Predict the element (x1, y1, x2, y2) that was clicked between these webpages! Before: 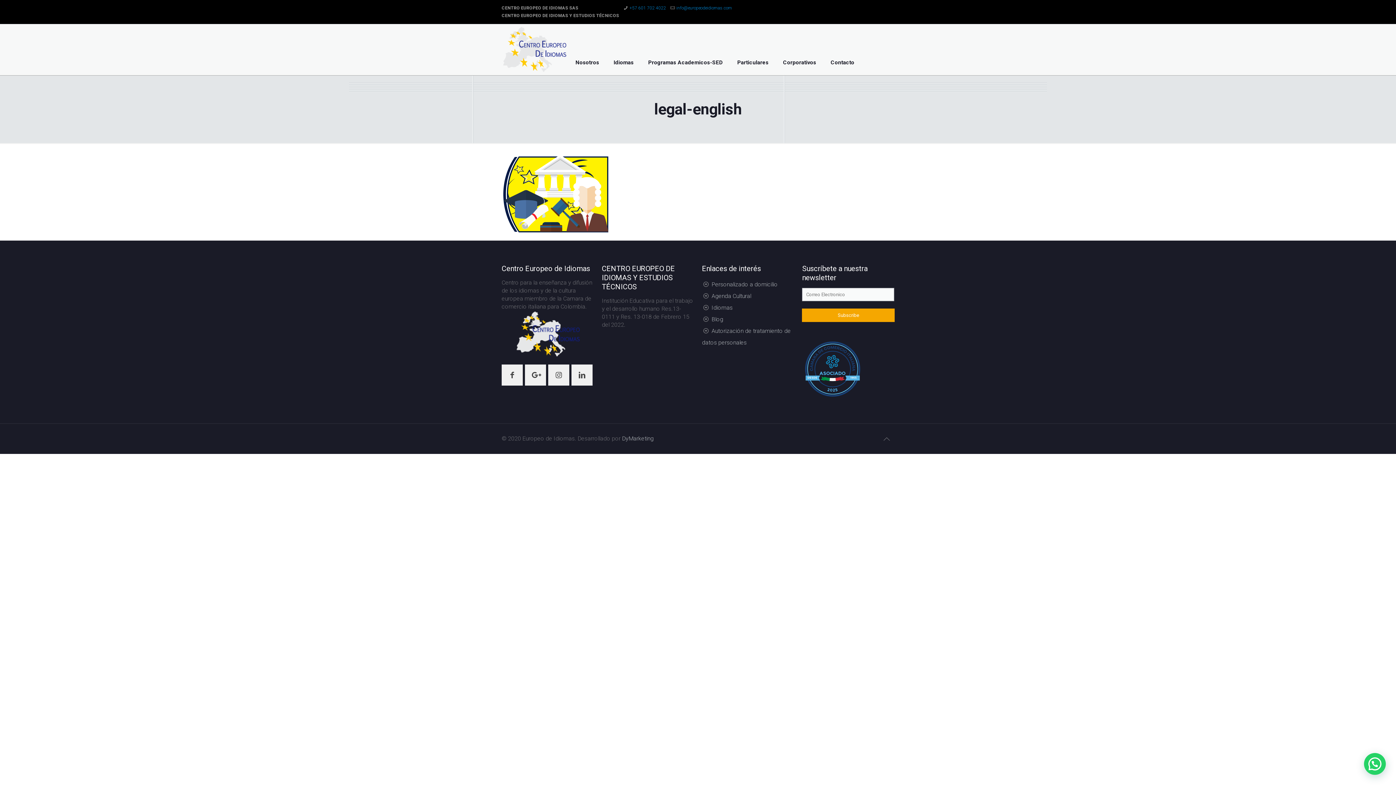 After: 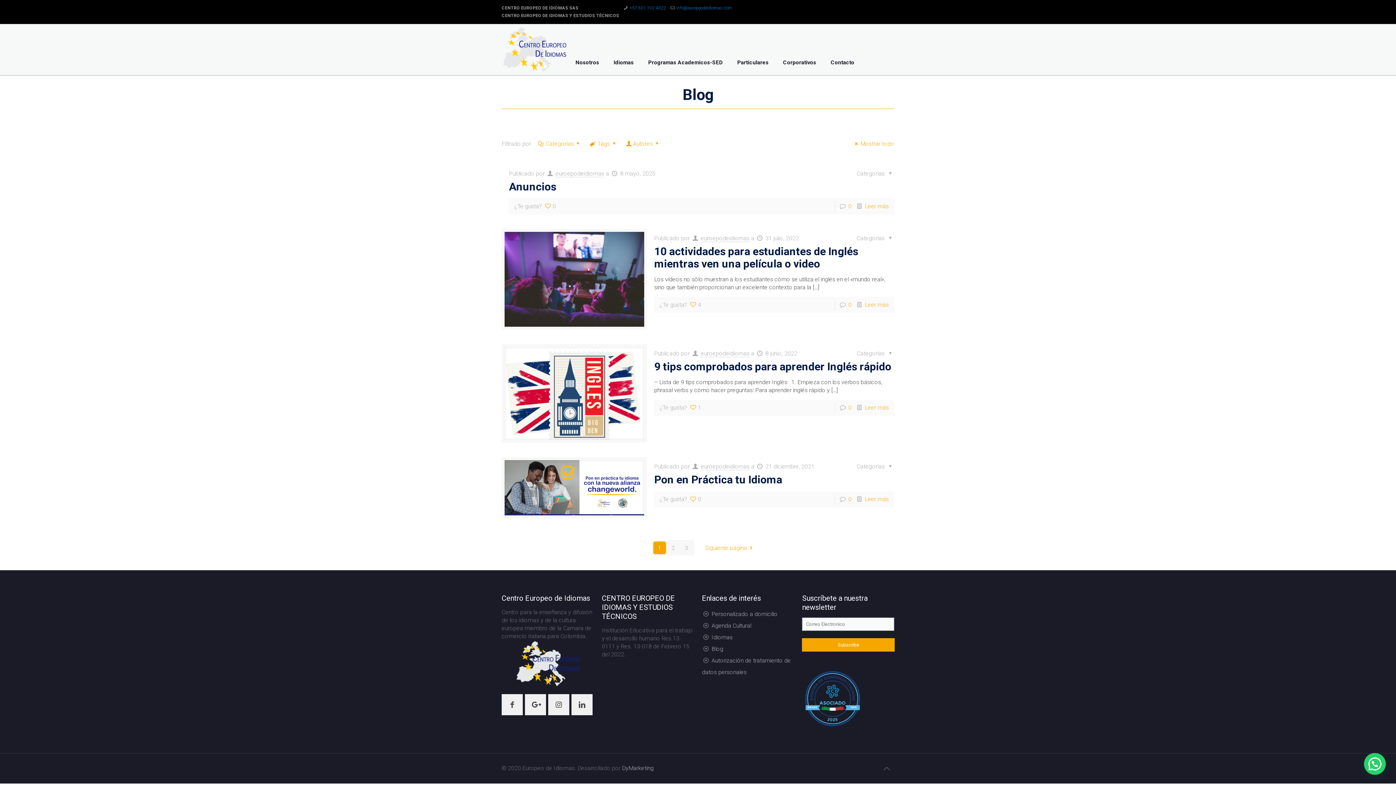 Action: label: Blog bbox: (711, 316, 723, 322)